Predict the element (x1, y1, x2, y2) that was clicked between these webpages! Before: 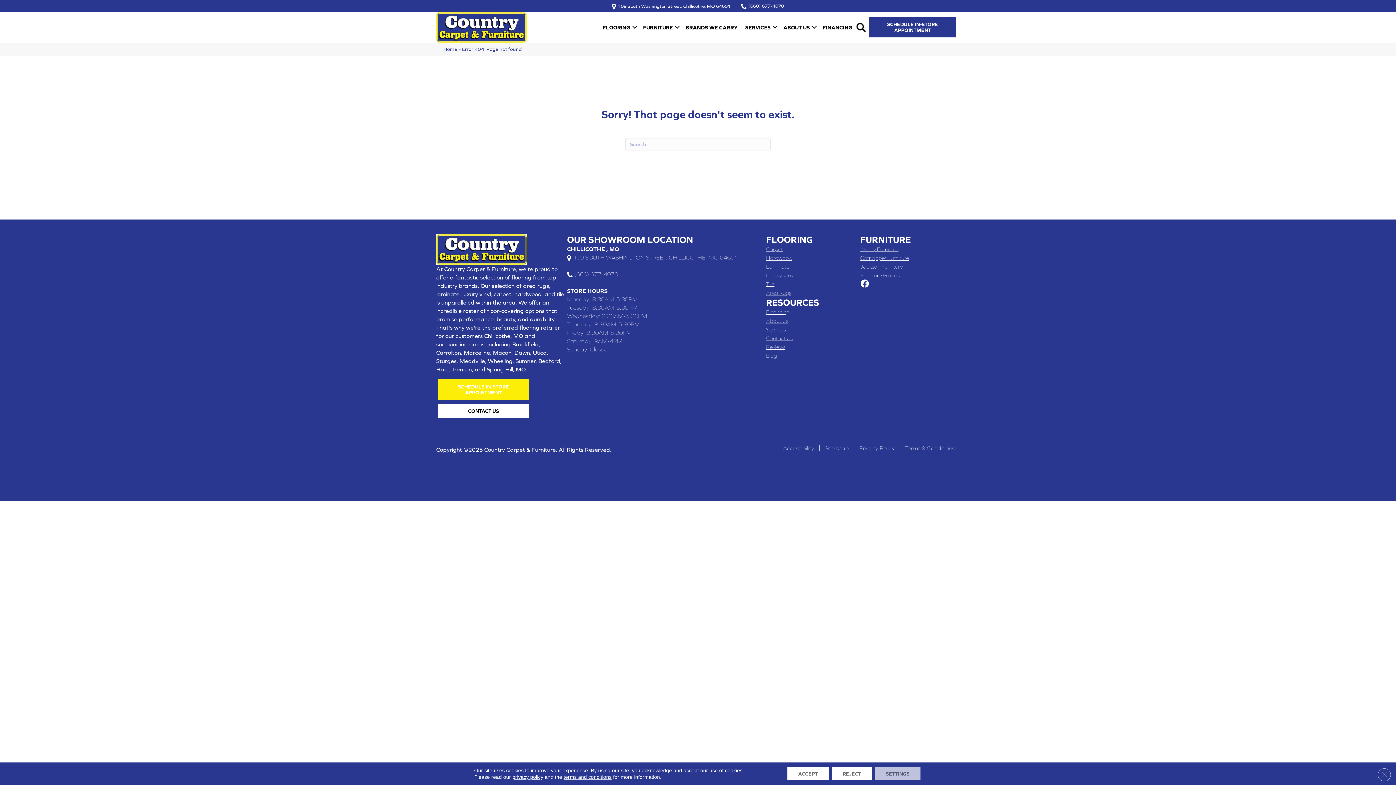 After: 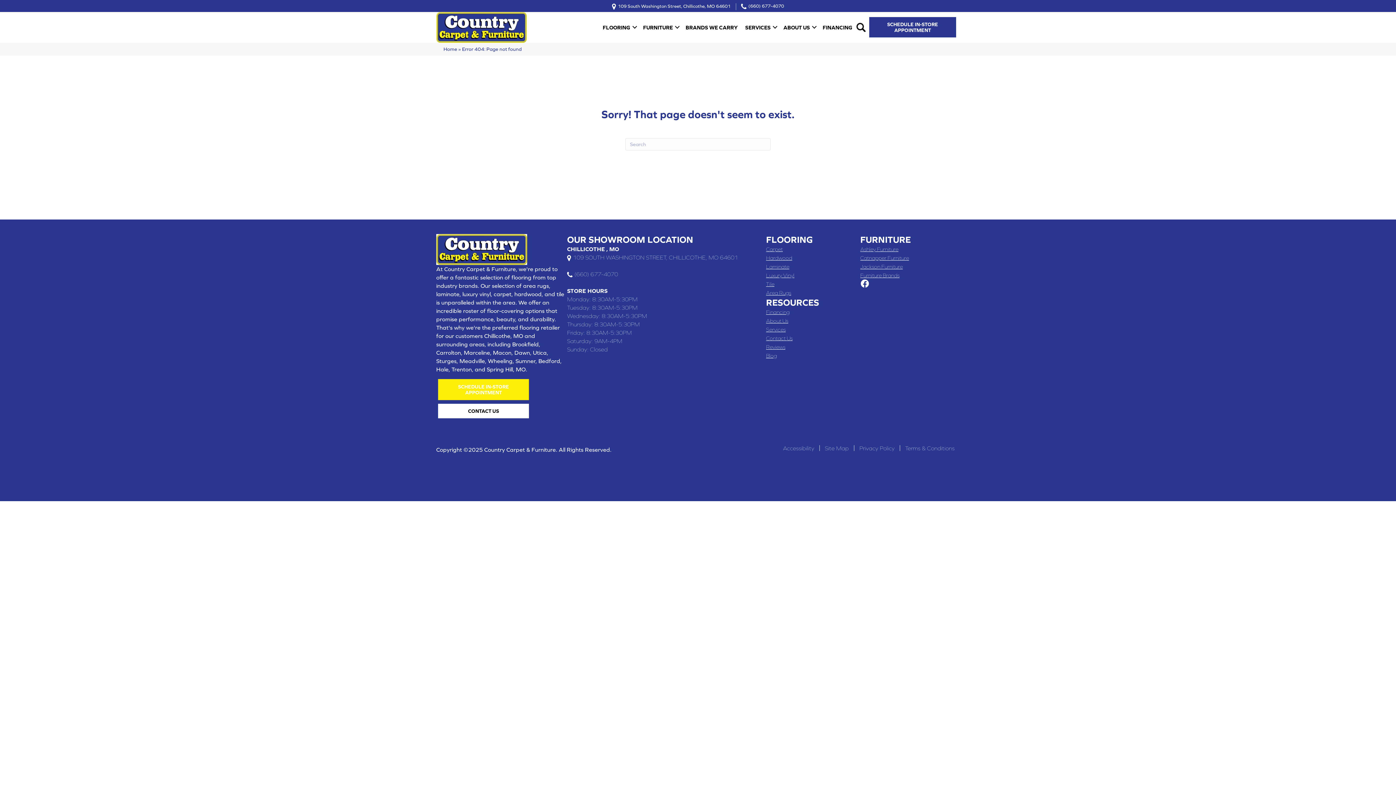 Action: label: Reject bbox: (831, 767, 872, 780)